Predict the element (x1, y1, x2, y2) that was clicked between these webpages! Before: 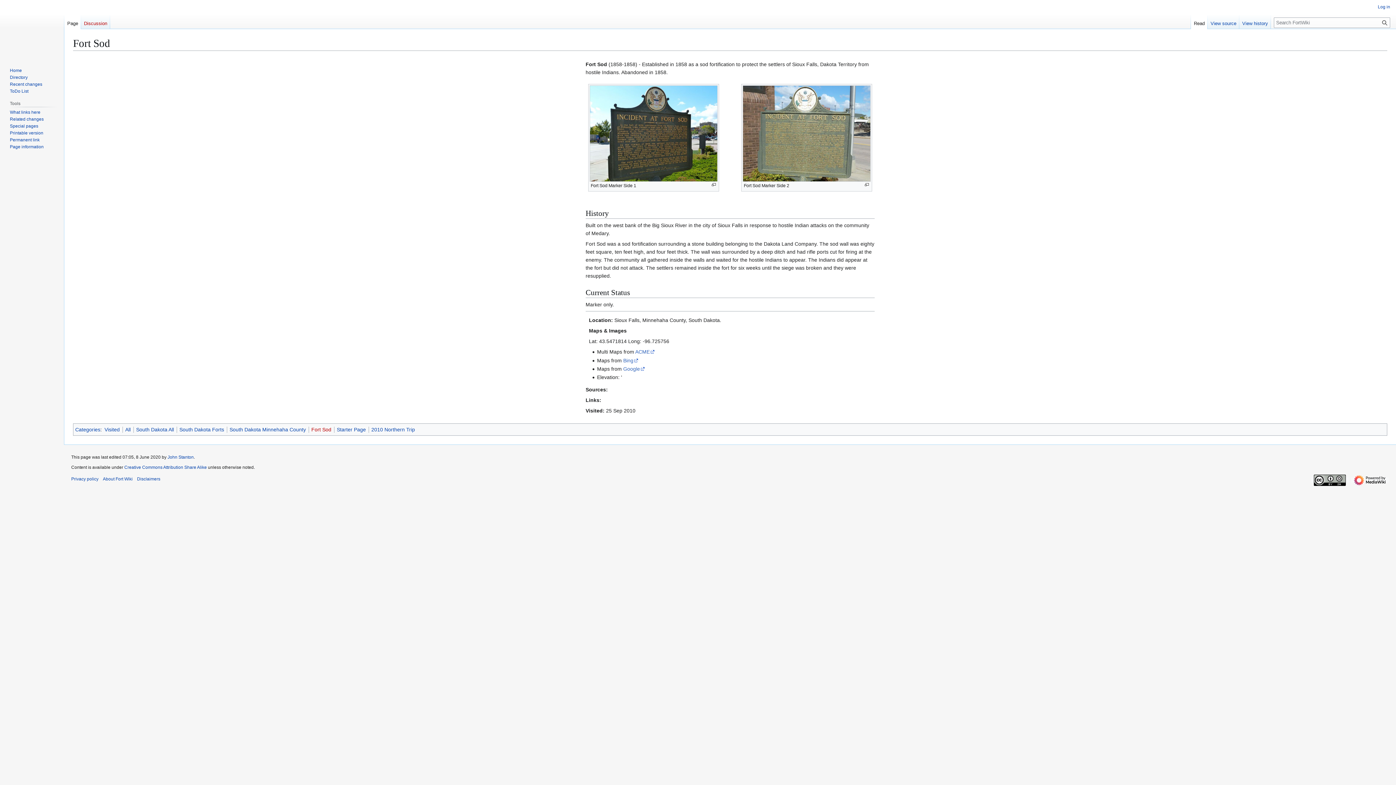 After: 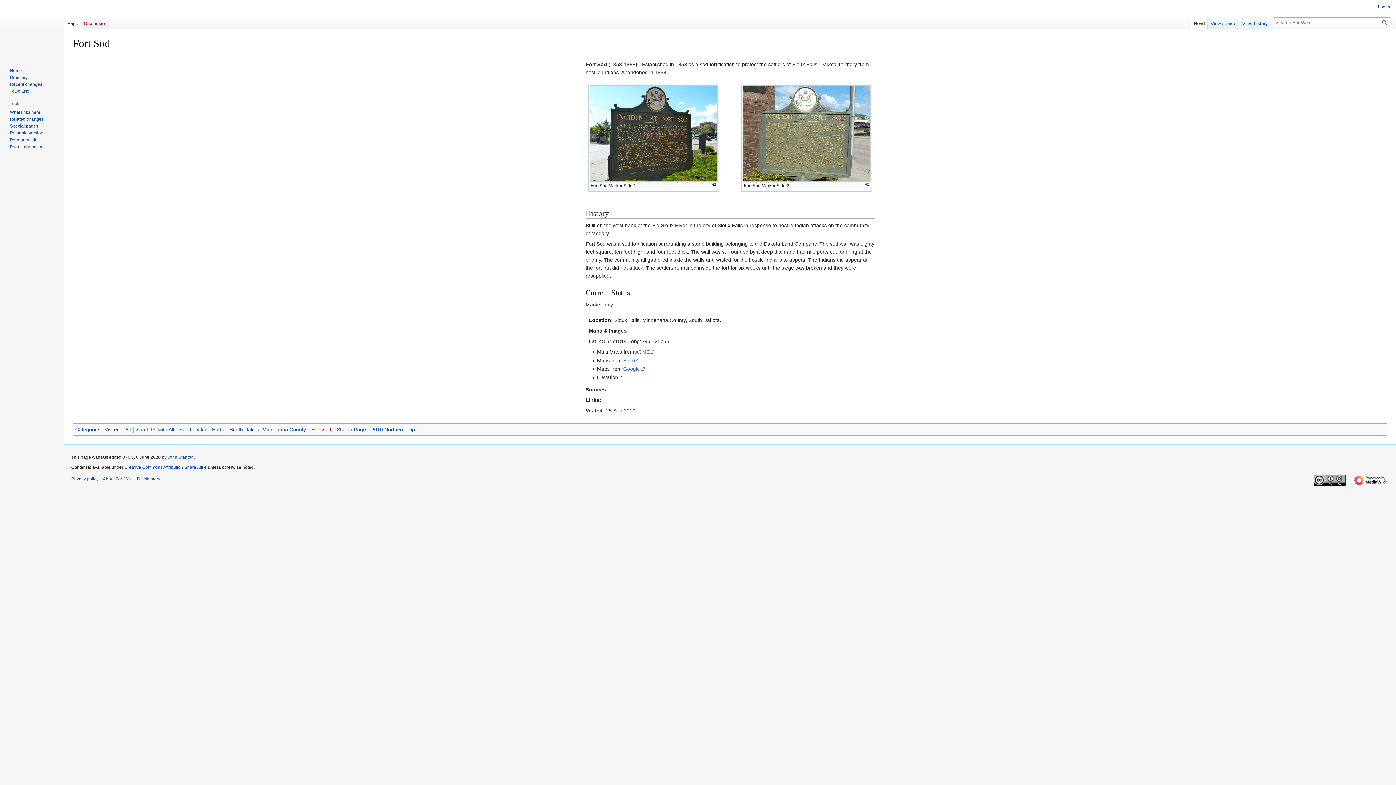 Action: bbox: (623, 357, 638, 363) label: Bing